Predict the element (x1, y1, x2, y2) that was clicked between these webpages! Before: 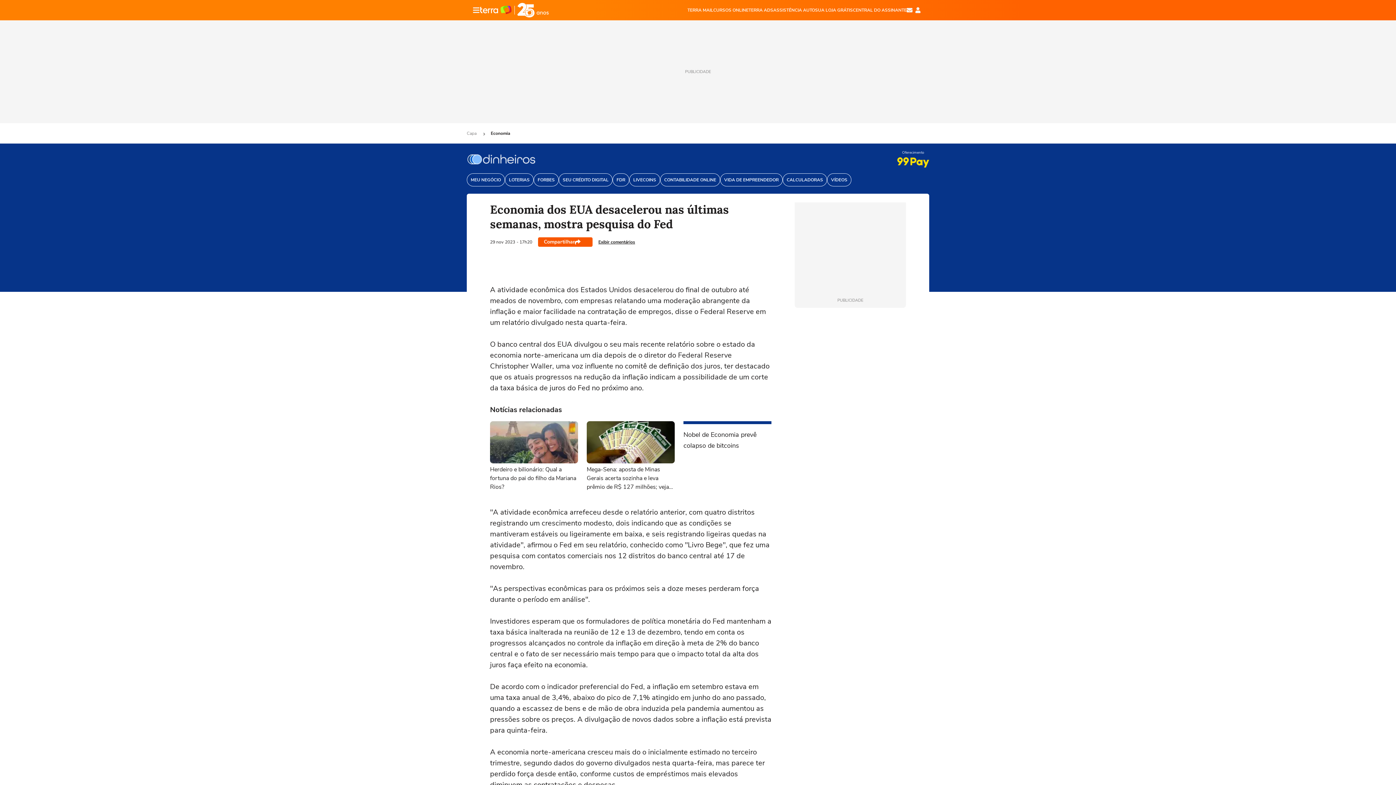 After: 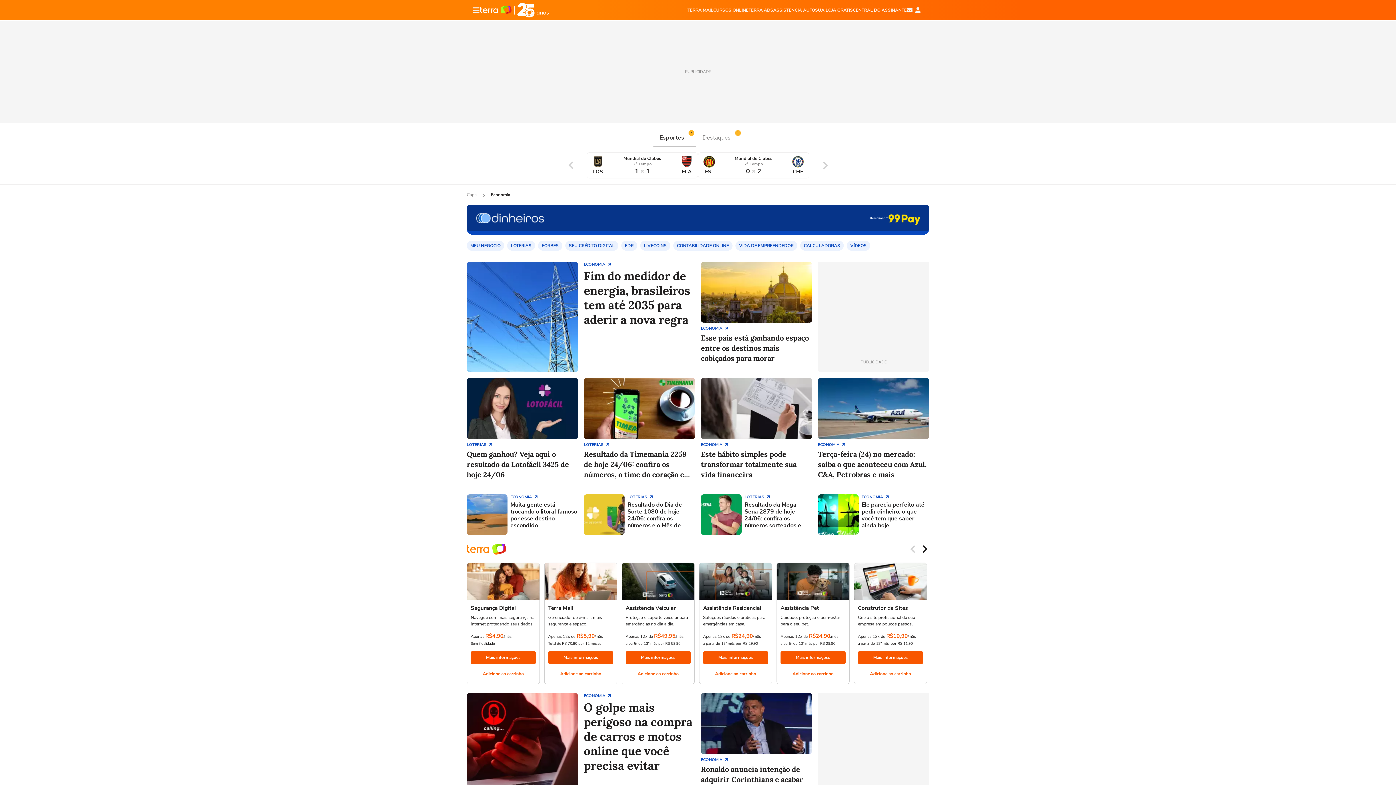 Action: label: Economia bbox: (490, 130, 510, 136)